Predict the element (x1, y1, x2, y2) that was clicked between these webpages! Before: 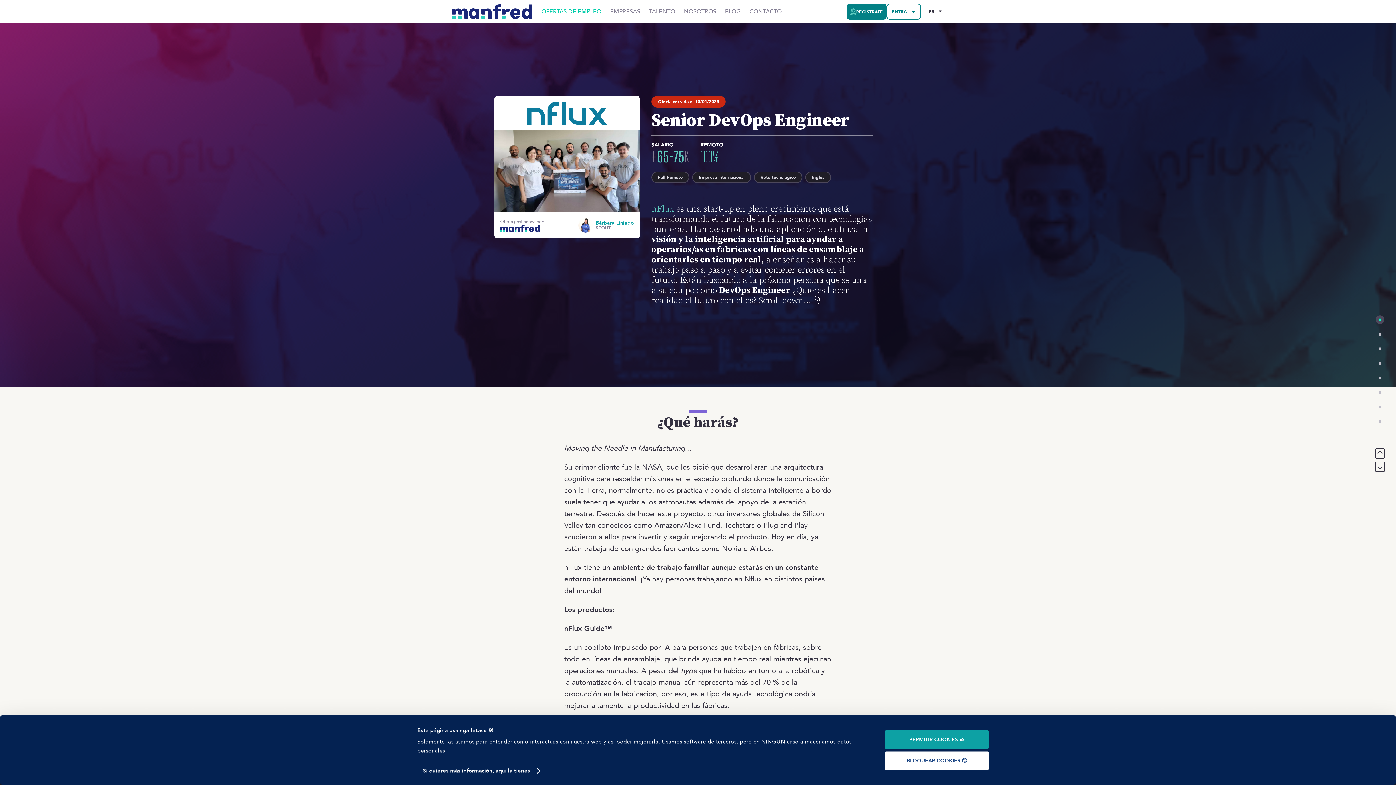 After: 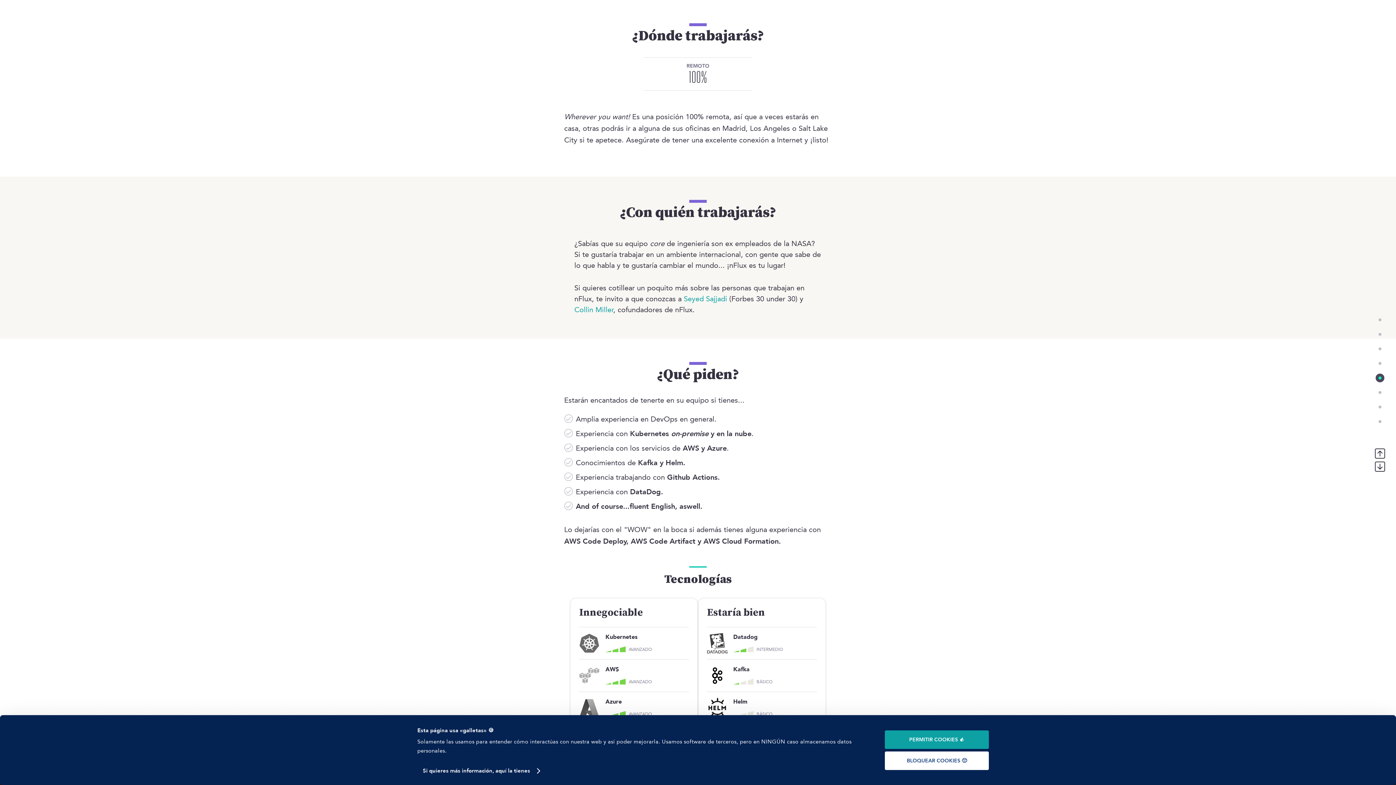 Action: bbox: (700, 148, 723, 165) label: 100%